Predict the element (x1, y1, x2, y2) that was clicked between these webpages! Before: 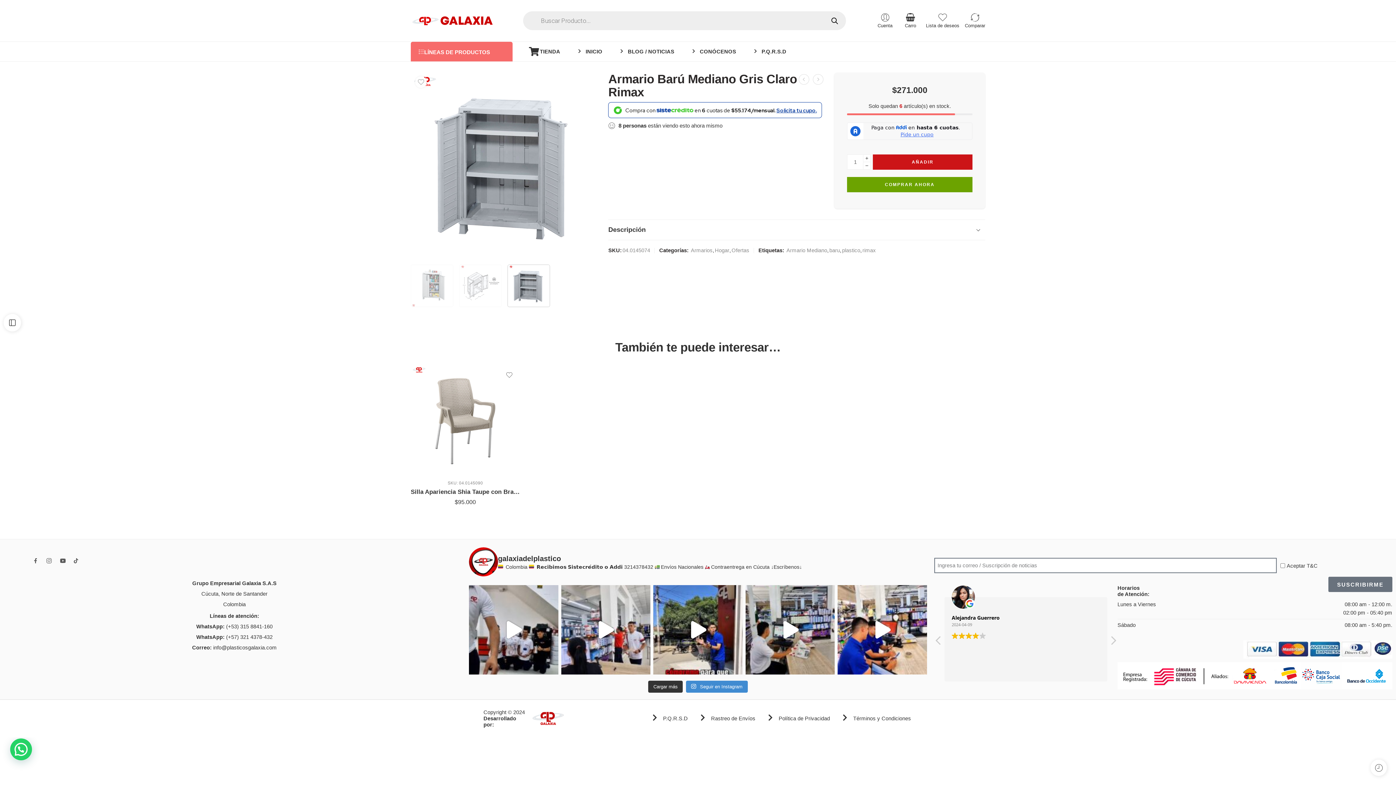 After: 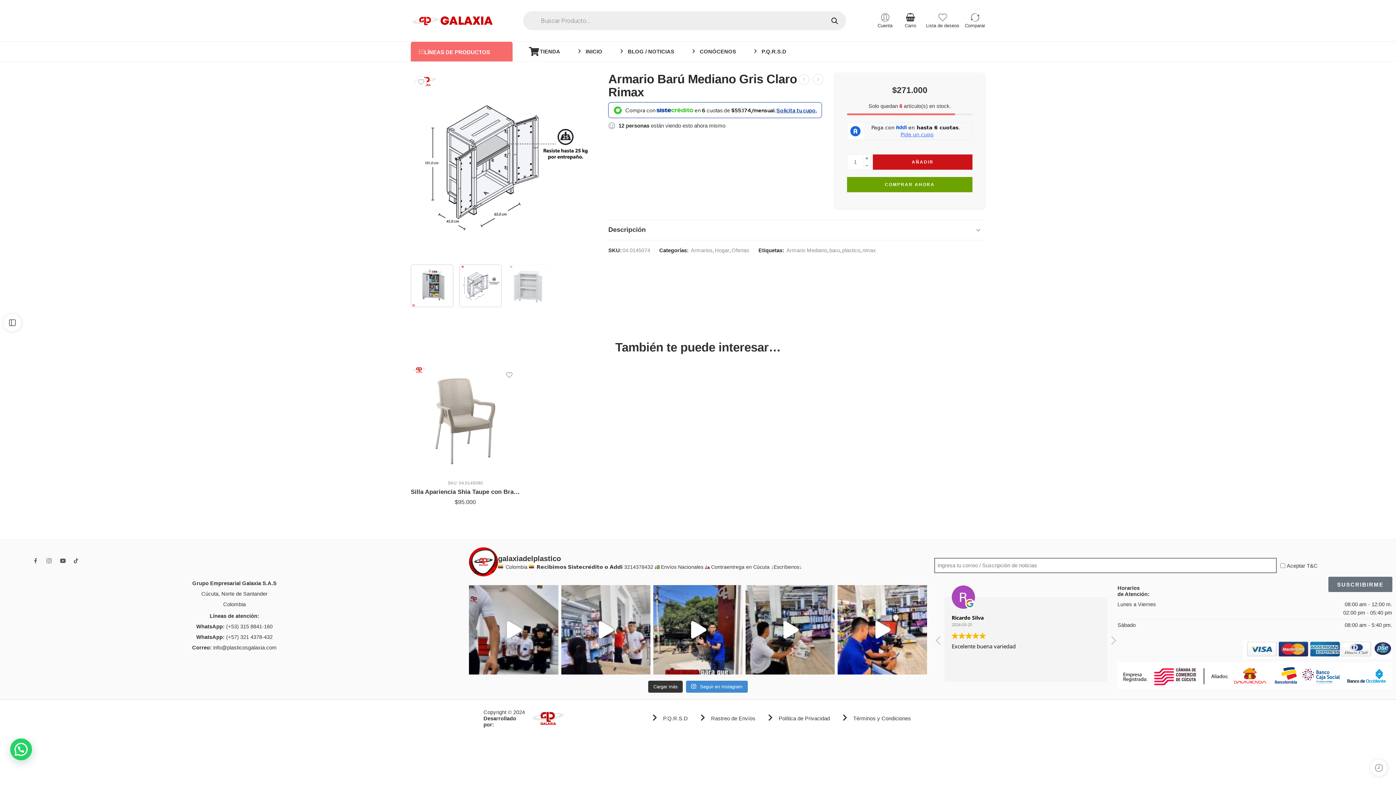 Action: bbox: (410, 264, 453, 307)